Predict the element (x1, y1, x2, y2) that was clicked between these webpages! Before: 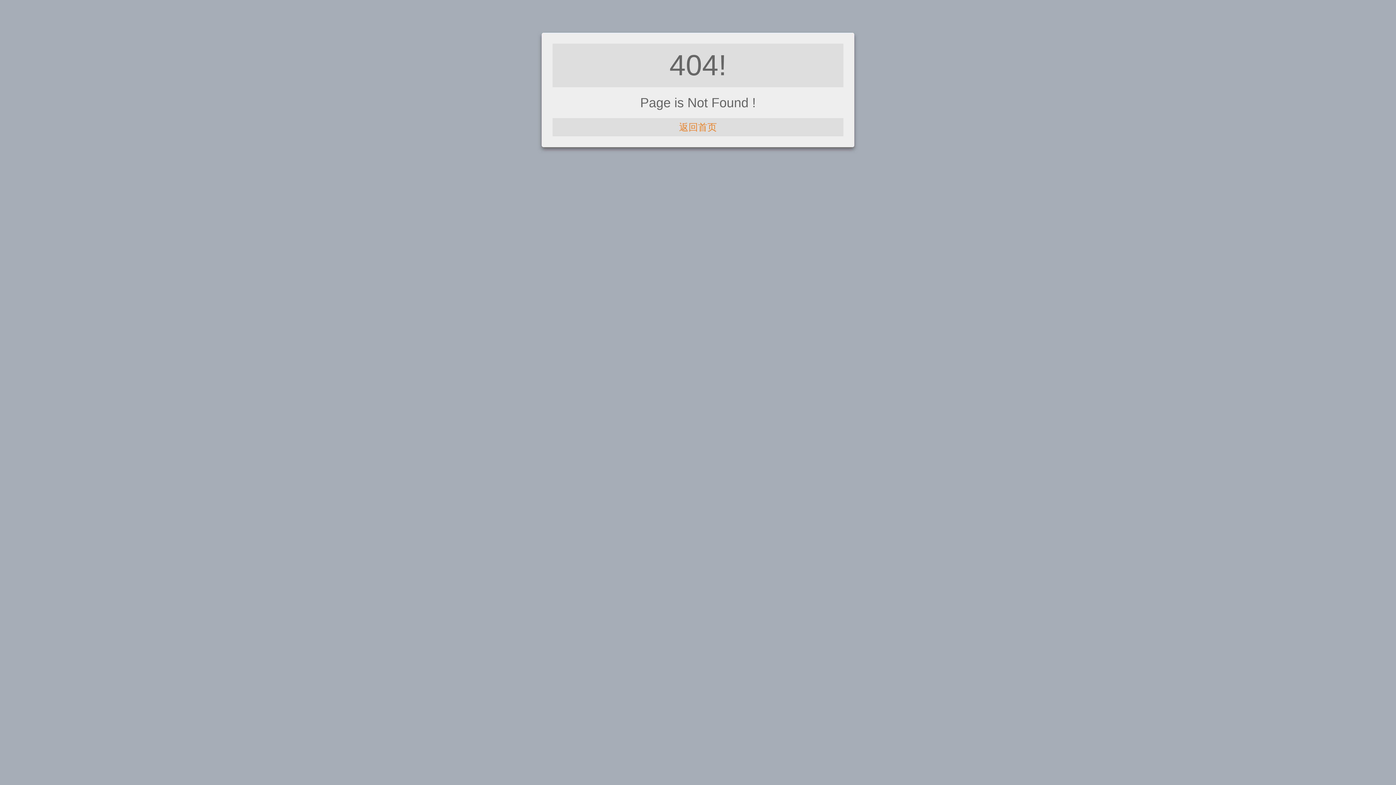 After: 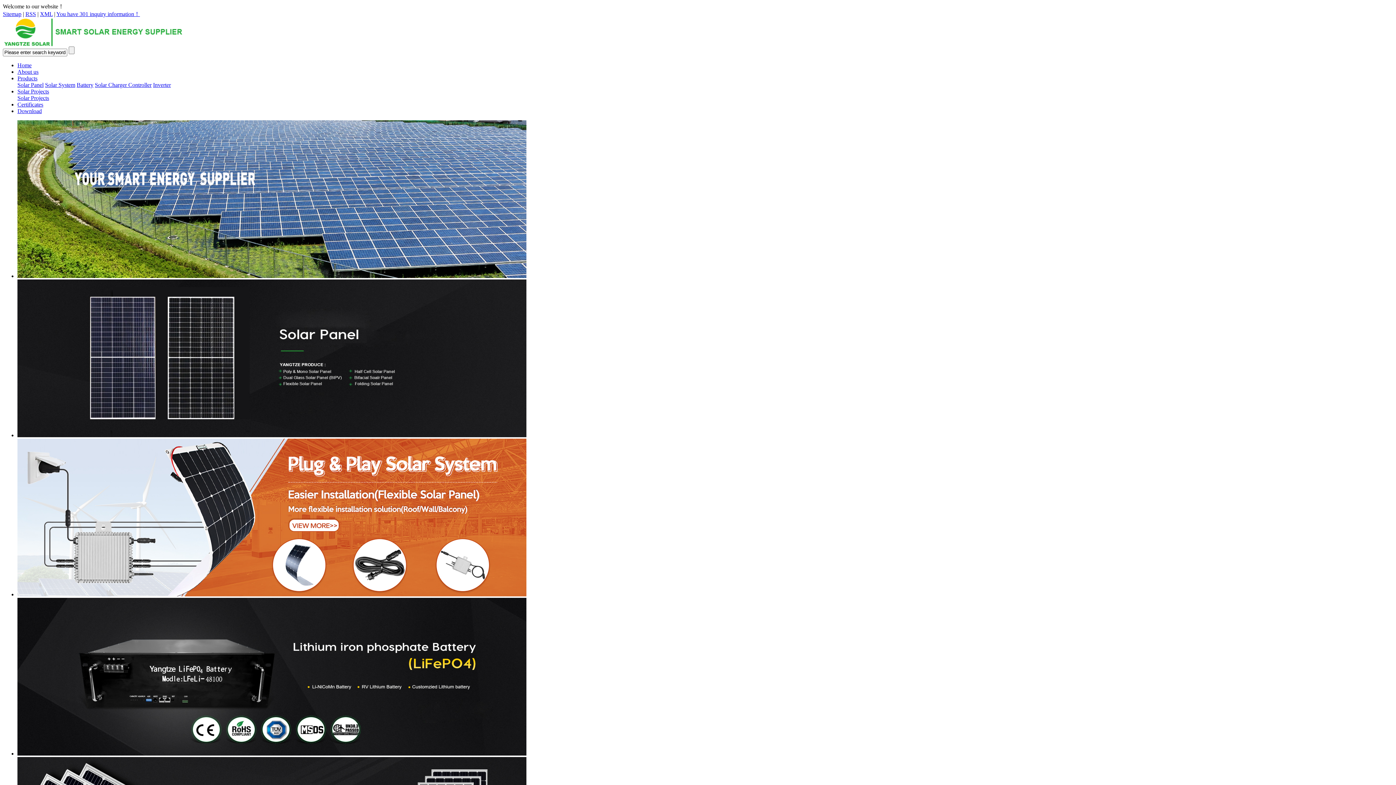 Action: bbox: (679, 121, 717, 132) label: 返回首页